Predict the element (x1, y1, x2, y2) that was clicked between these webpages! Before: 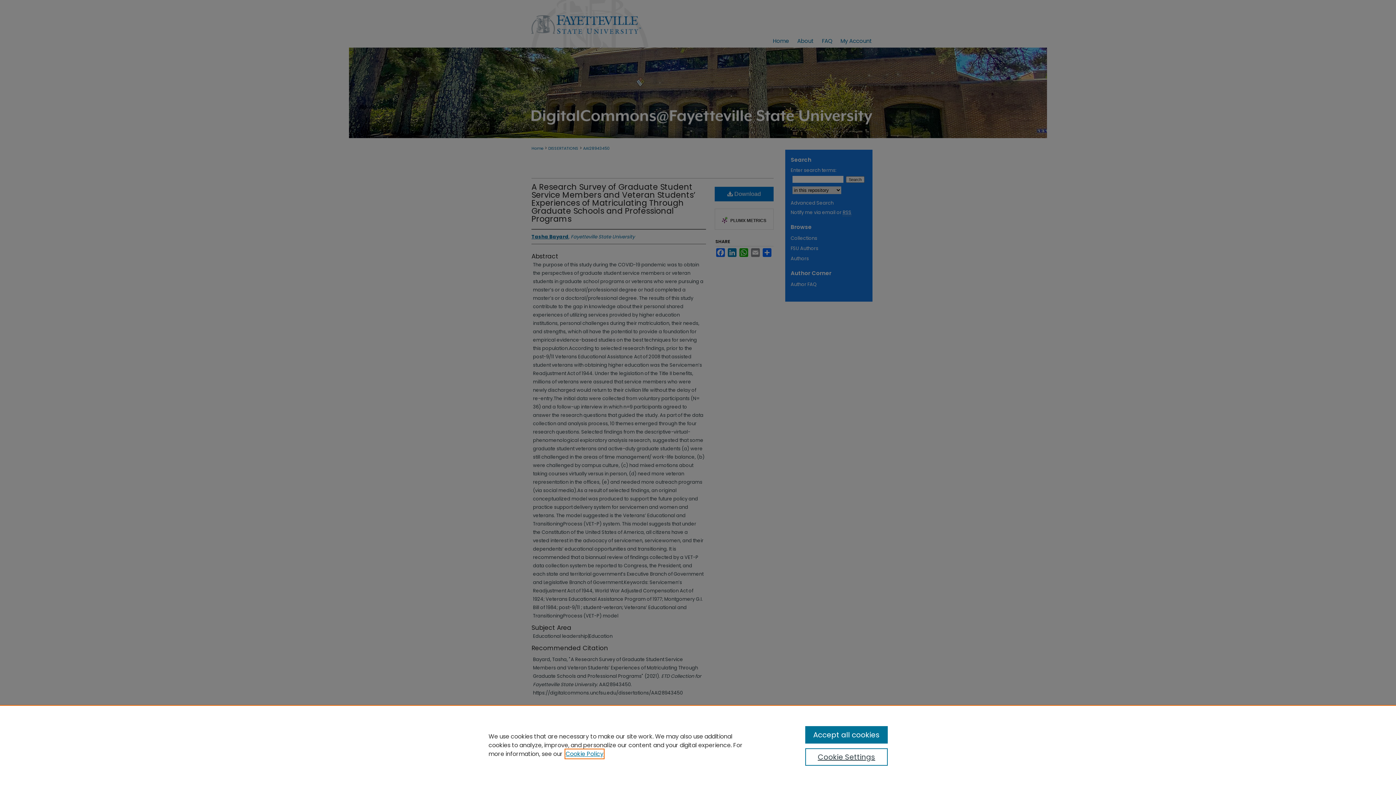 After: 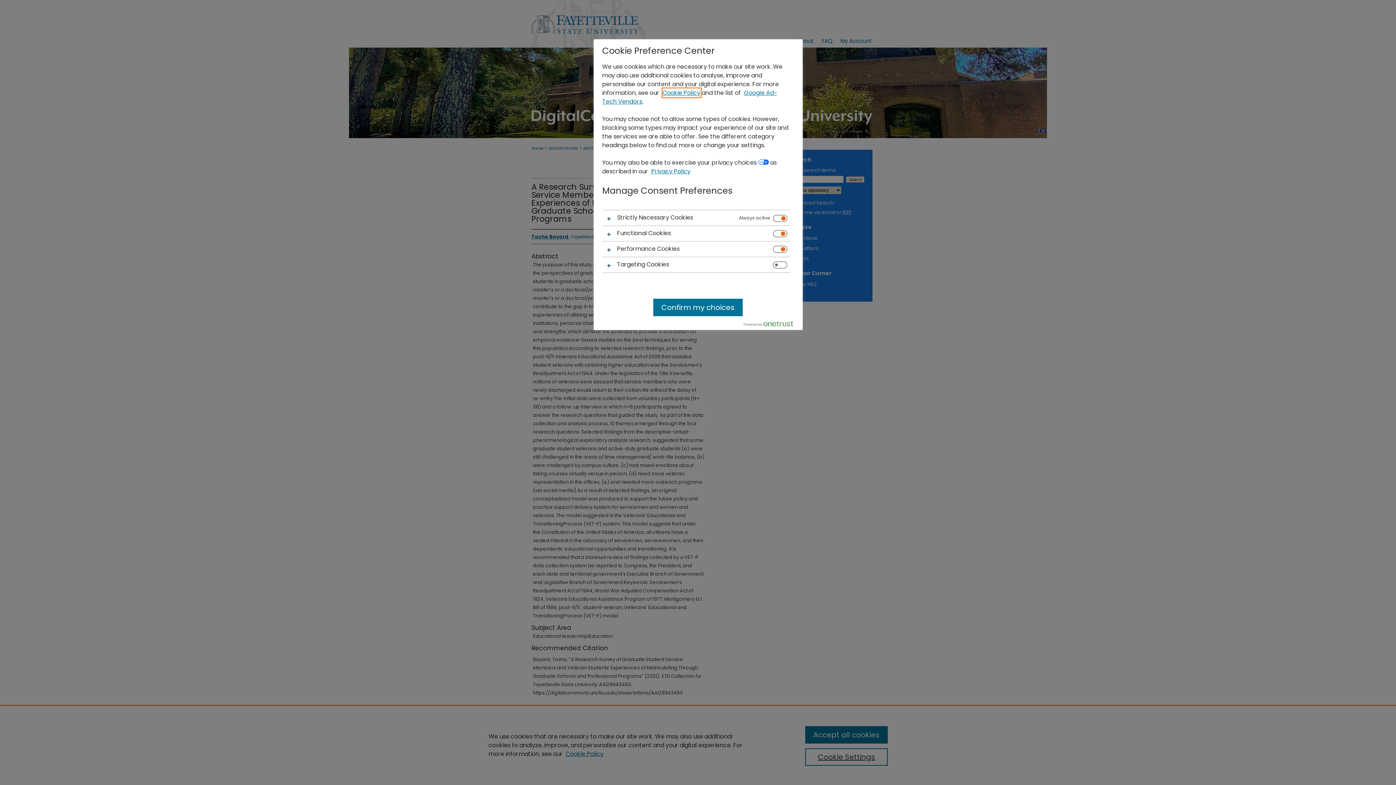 Action: label: Cookie Settings bbox: (805, 748, 887, 766)